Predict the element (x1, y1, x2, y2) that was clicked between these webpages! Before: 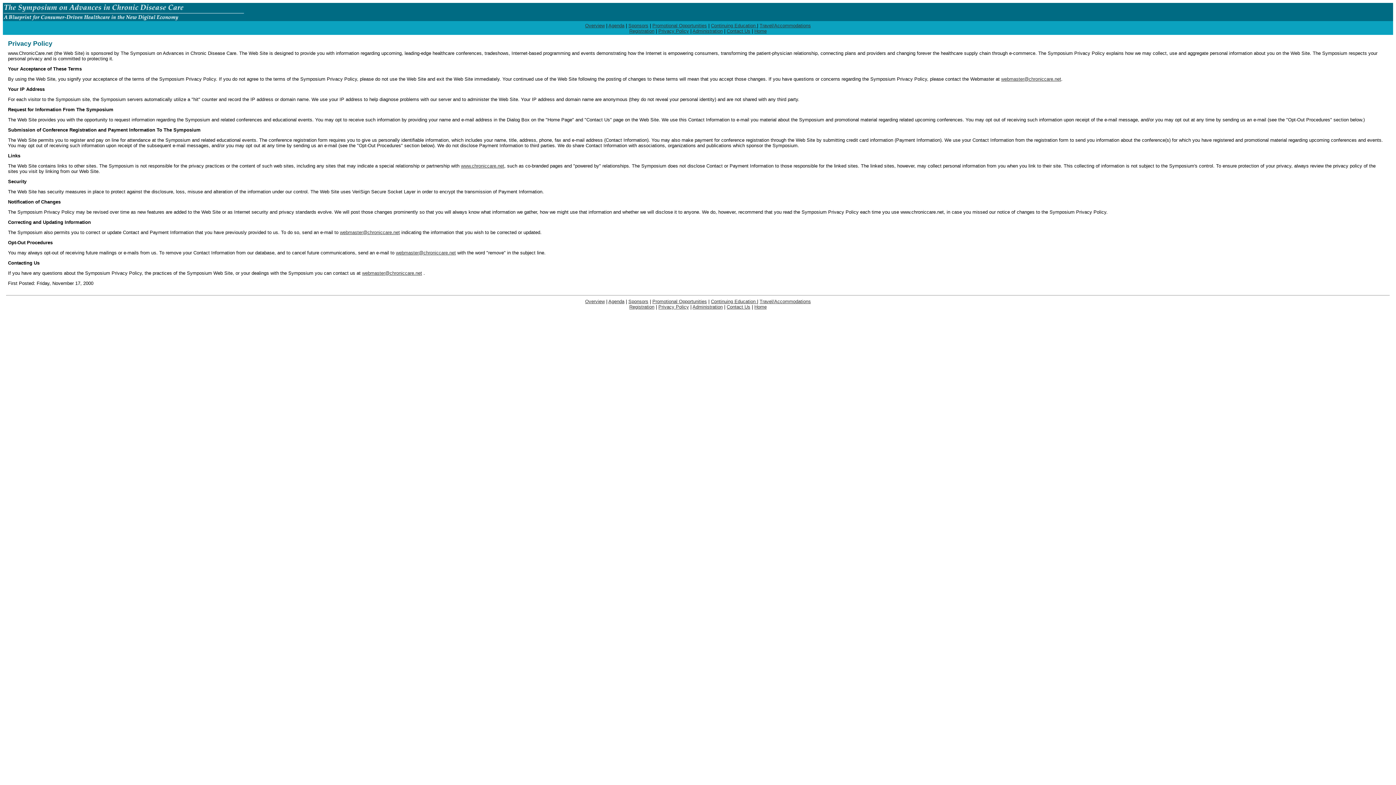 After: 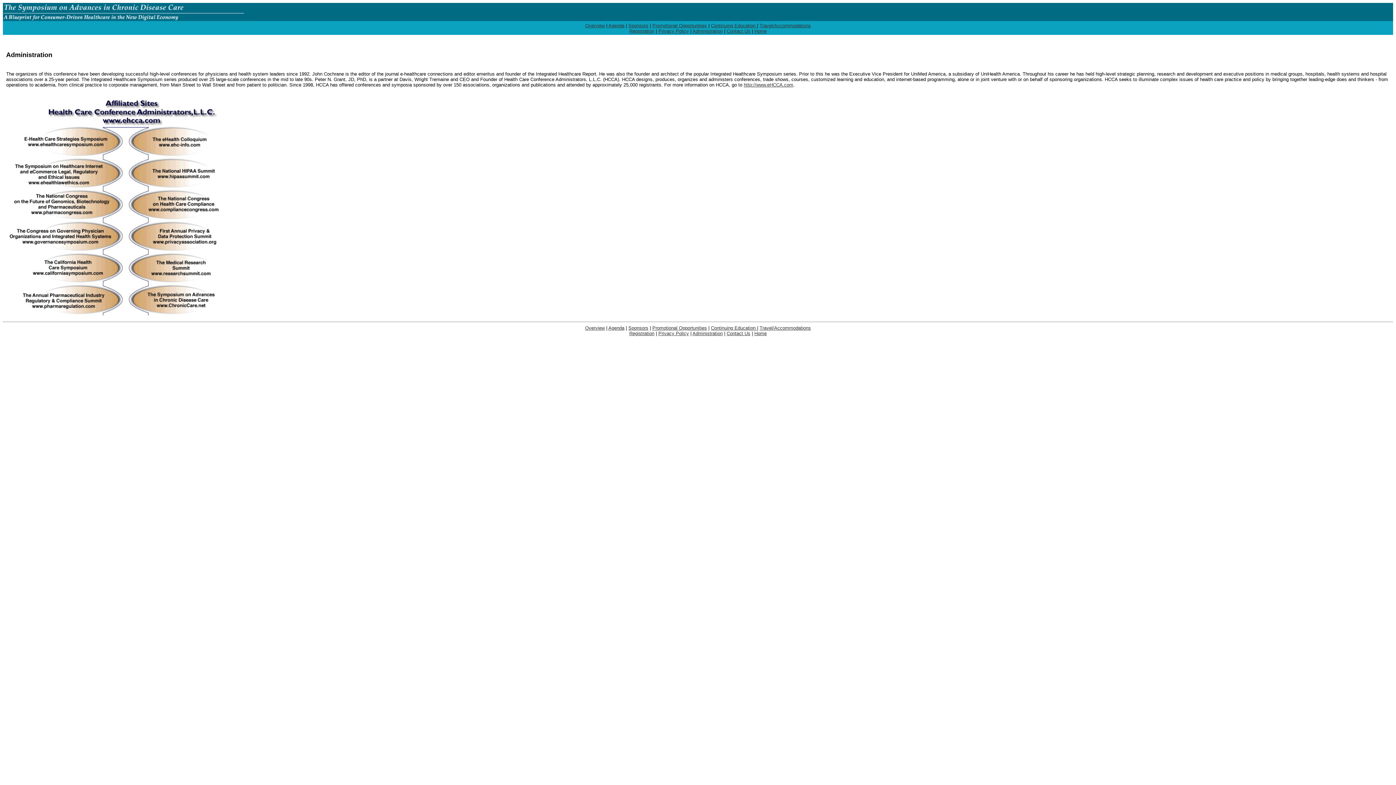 Action: bbox: (692, 28, 722, 33) label: Administration